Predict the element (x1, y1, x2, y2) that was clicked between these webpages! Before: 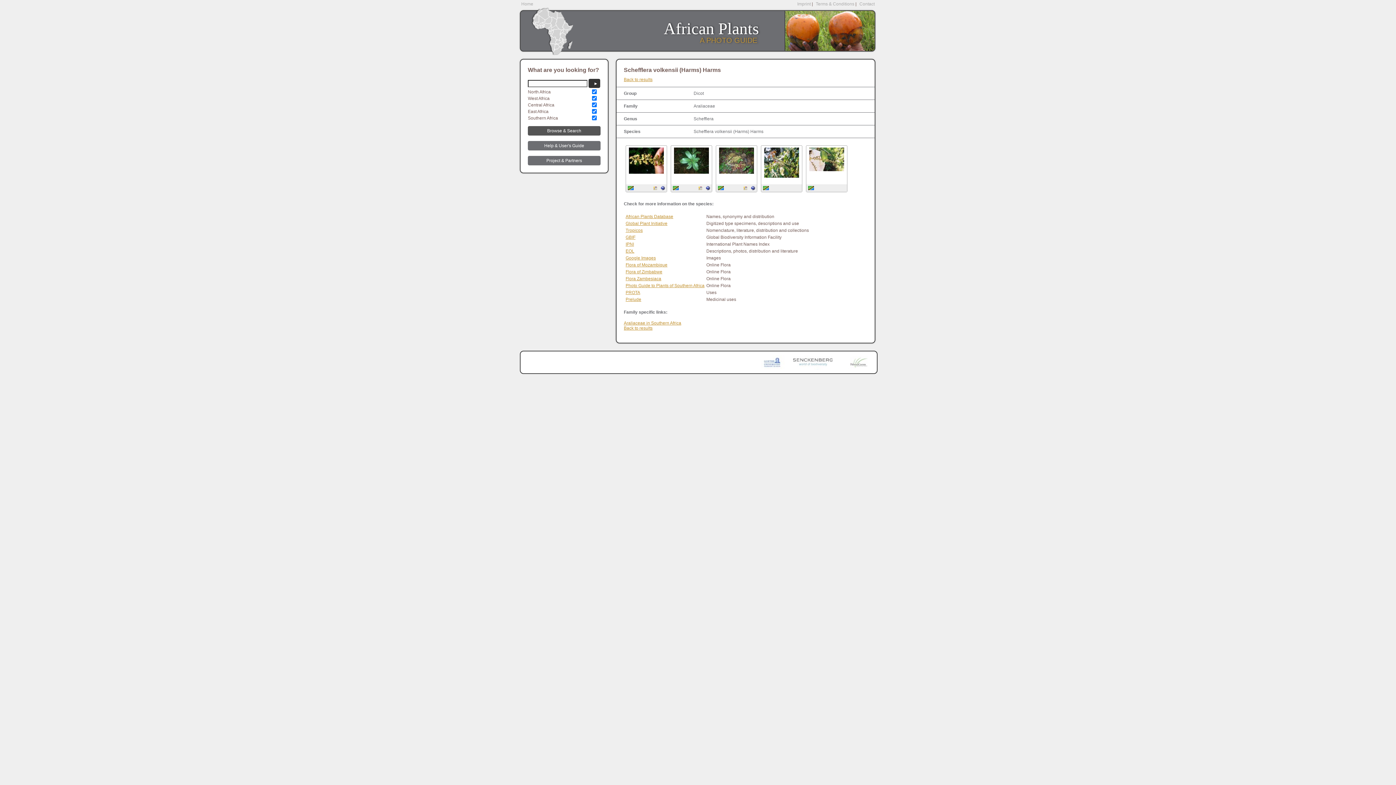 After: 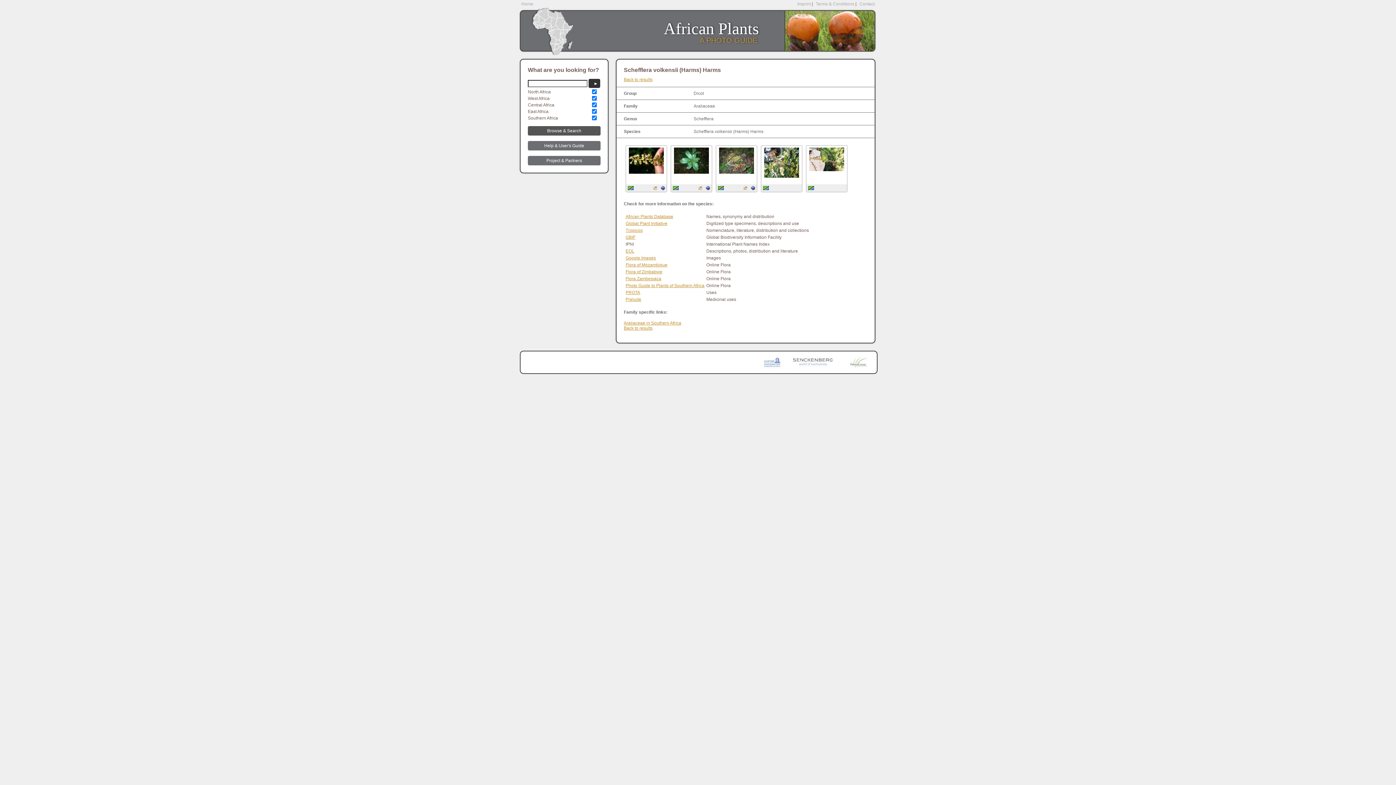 Action: bbox: (625, 241, 634, 246) label: IPNI